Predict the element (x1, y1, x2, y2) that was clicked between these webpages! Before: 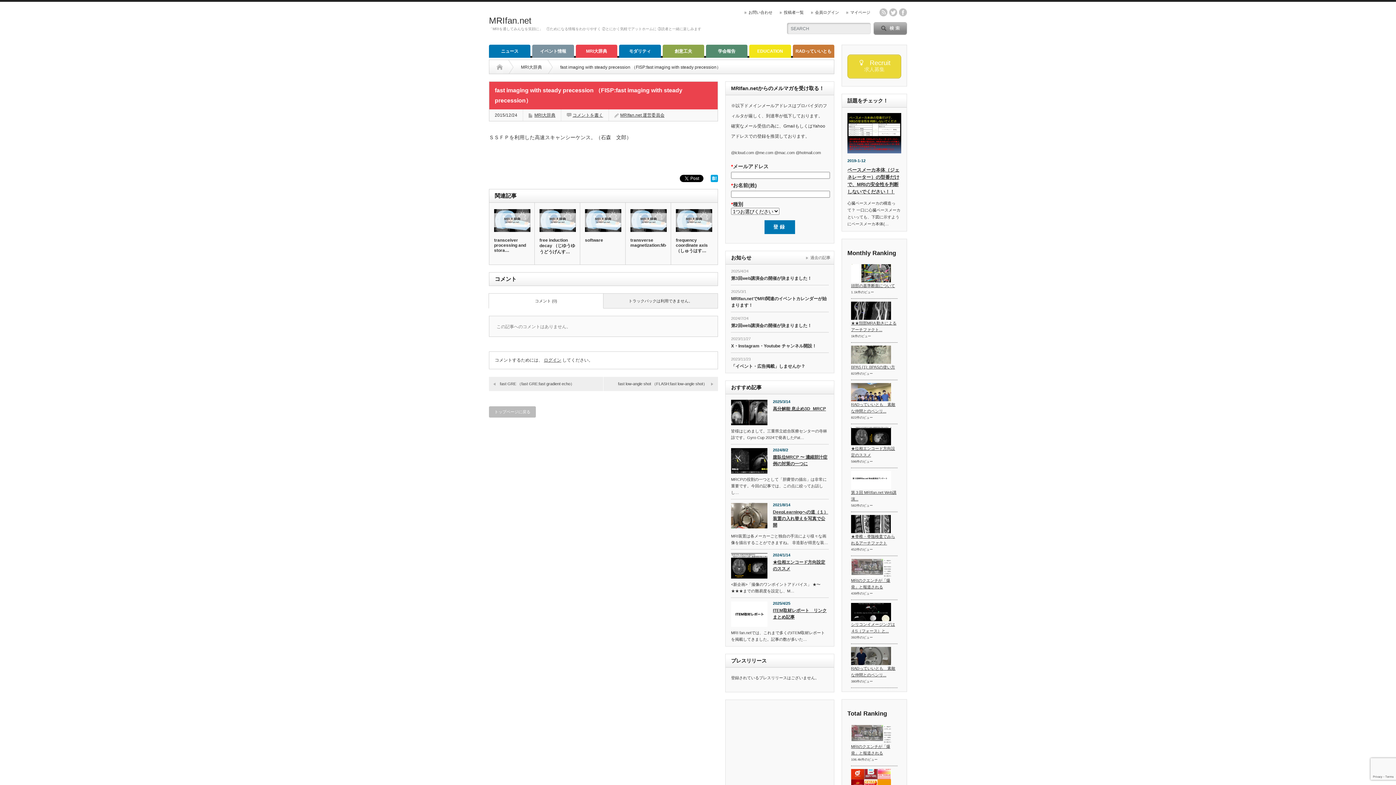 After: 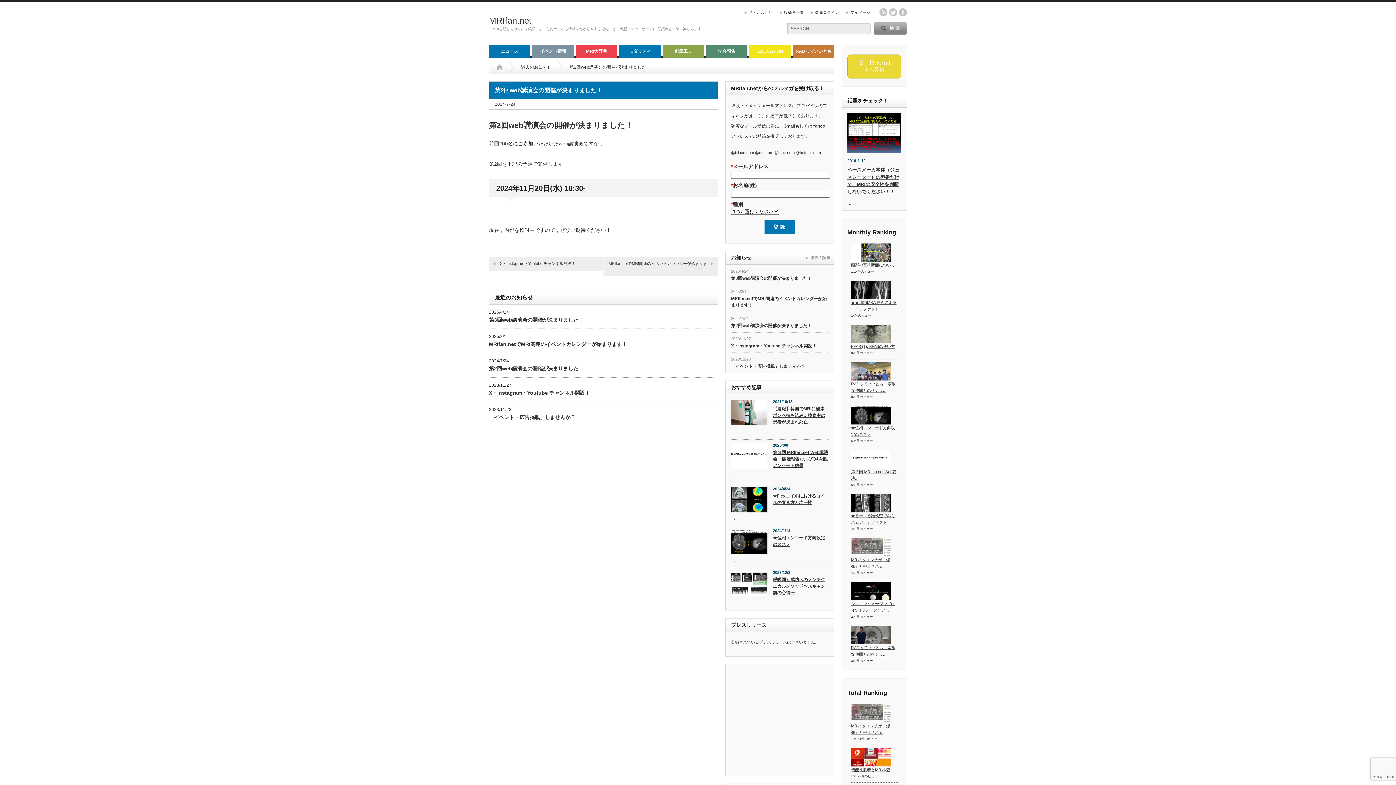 Action: bbox: (731, 322, 828, 328) label: 第2回web講演会の開催が決まりました！